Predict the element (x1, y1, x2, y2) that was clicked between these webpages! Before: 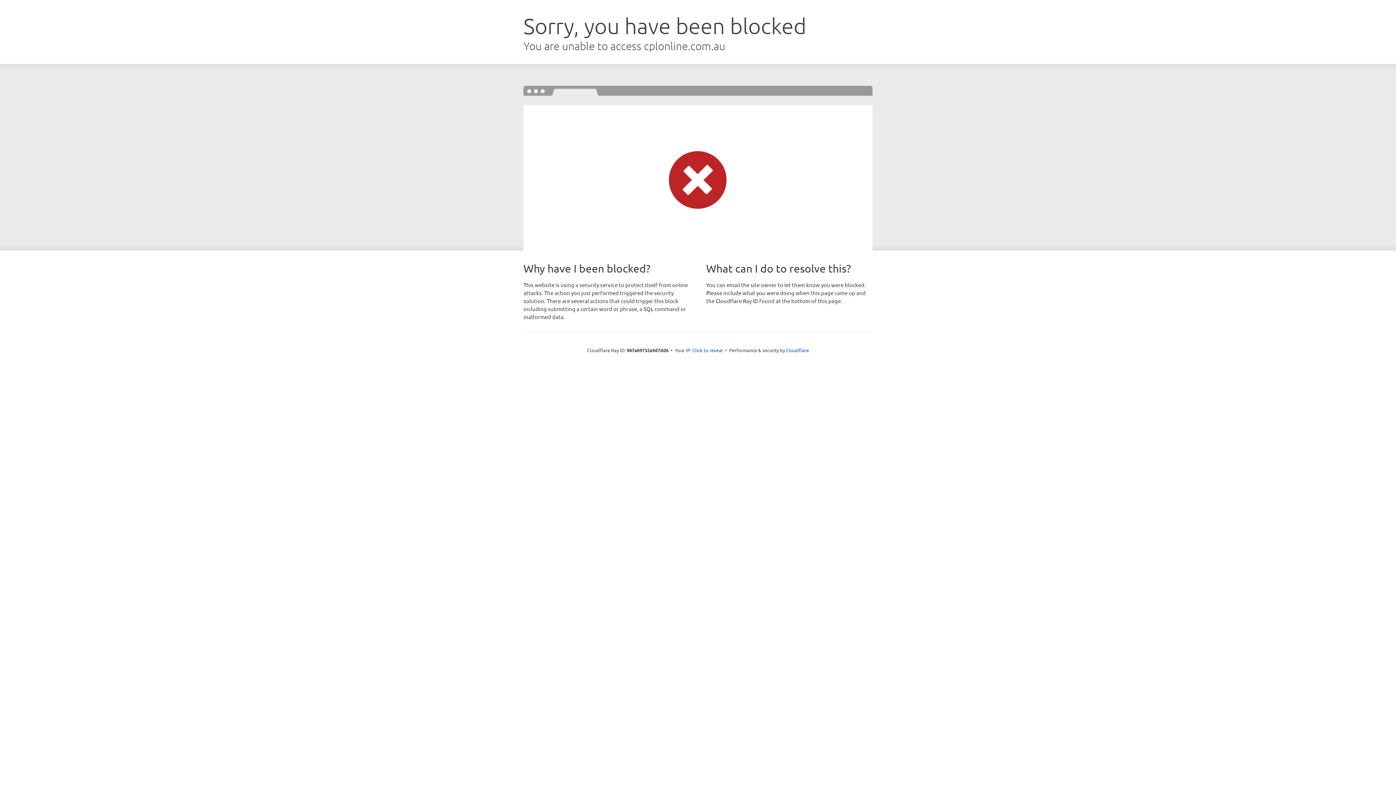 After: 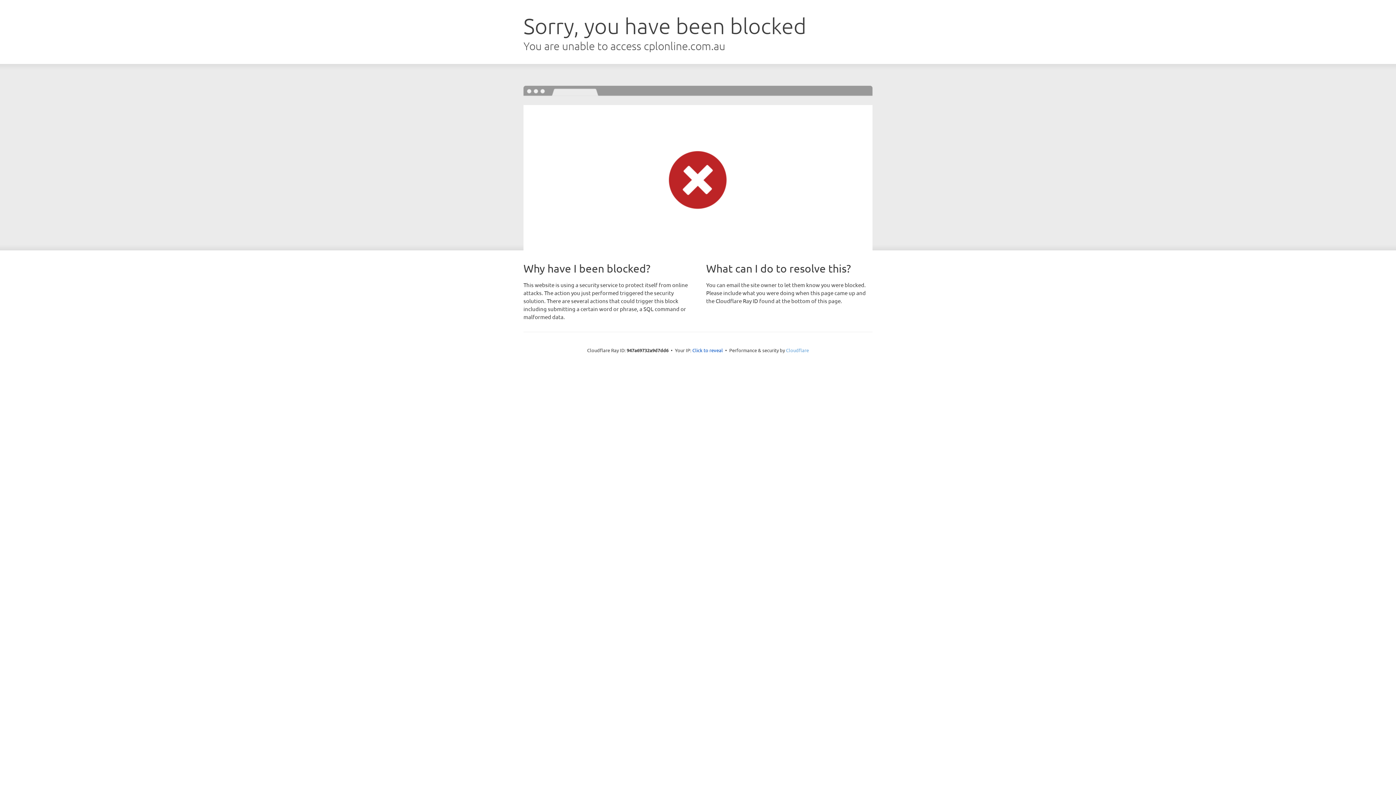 Action: label: Cloudflare bbox: (786, 347, 809, 353)